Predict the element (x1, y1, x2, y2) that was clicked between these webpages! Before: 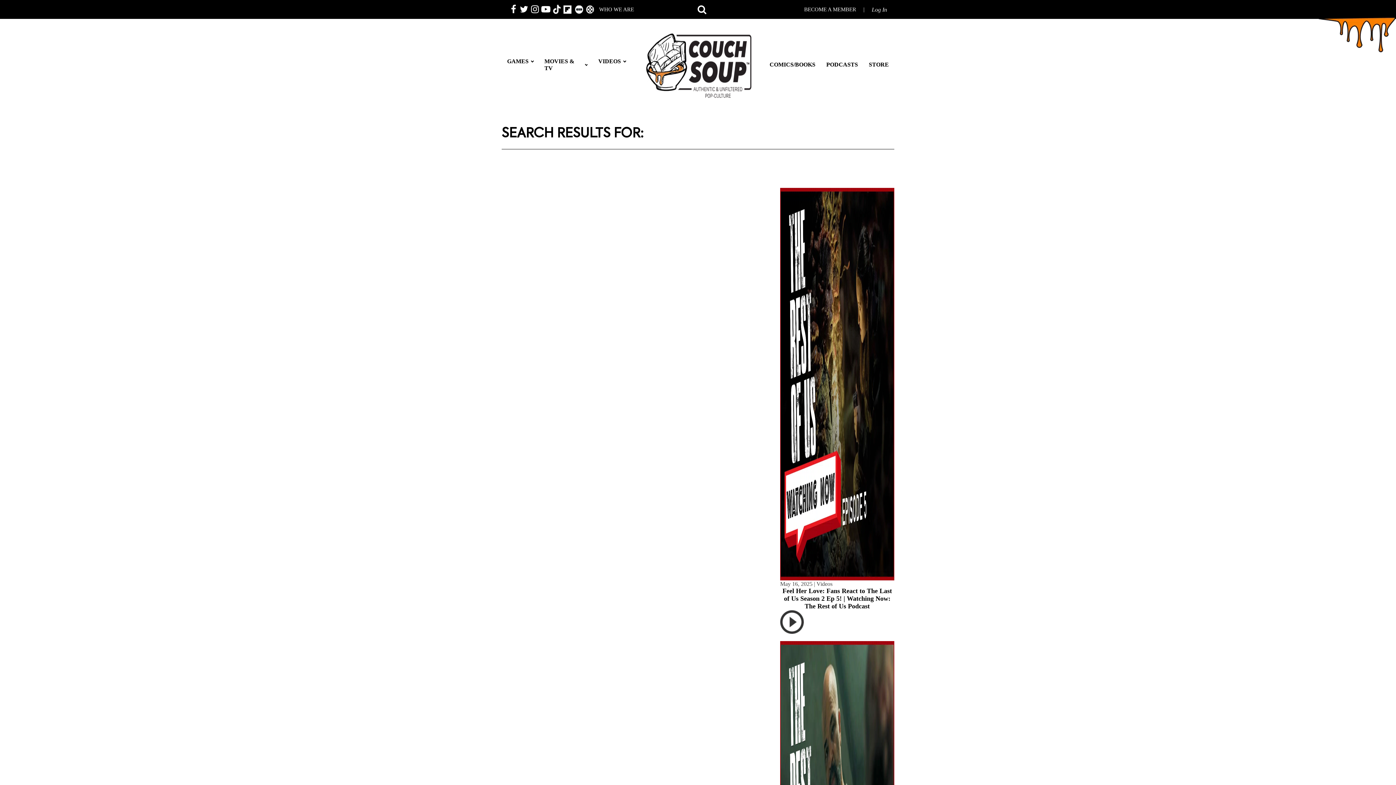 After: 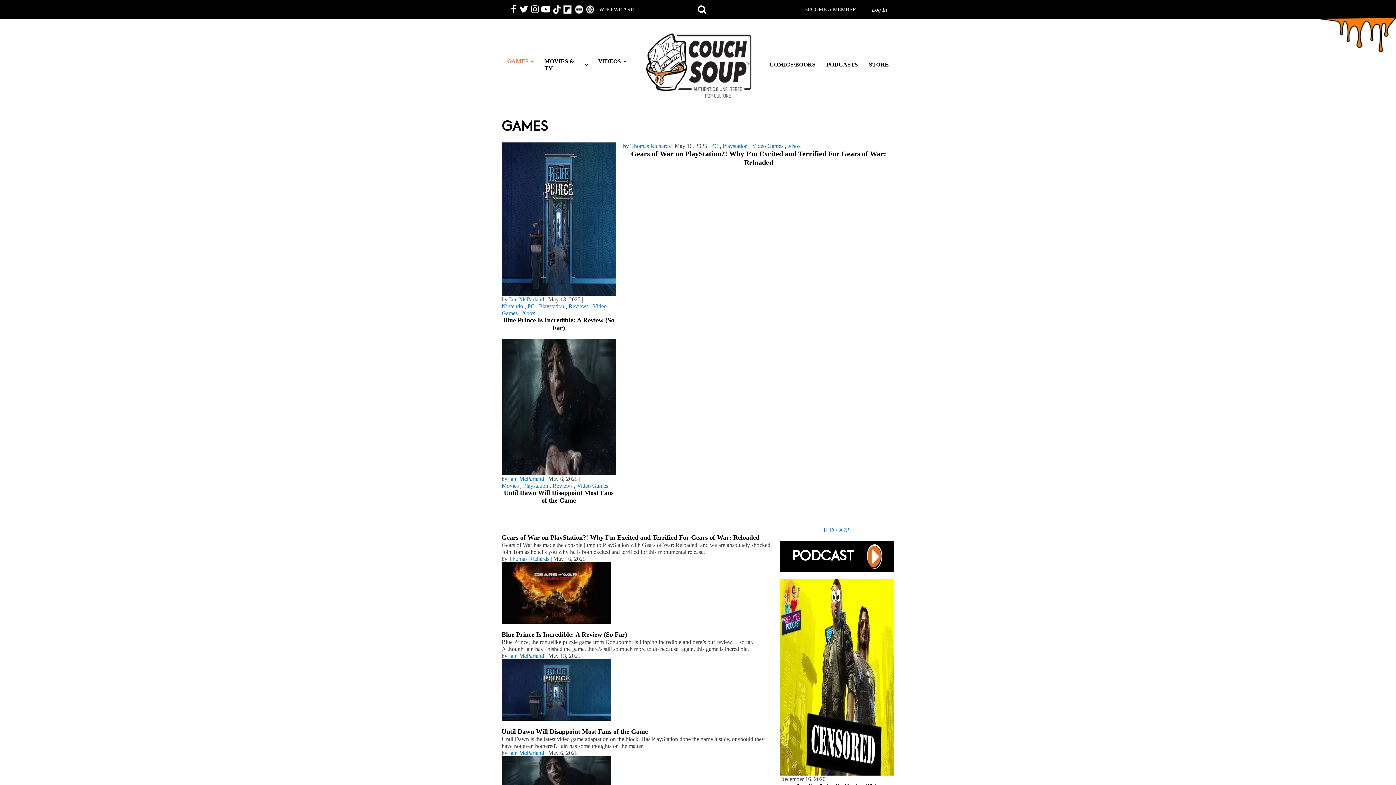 Action: bbox: (501, 50, 539, 71) label: GAMES